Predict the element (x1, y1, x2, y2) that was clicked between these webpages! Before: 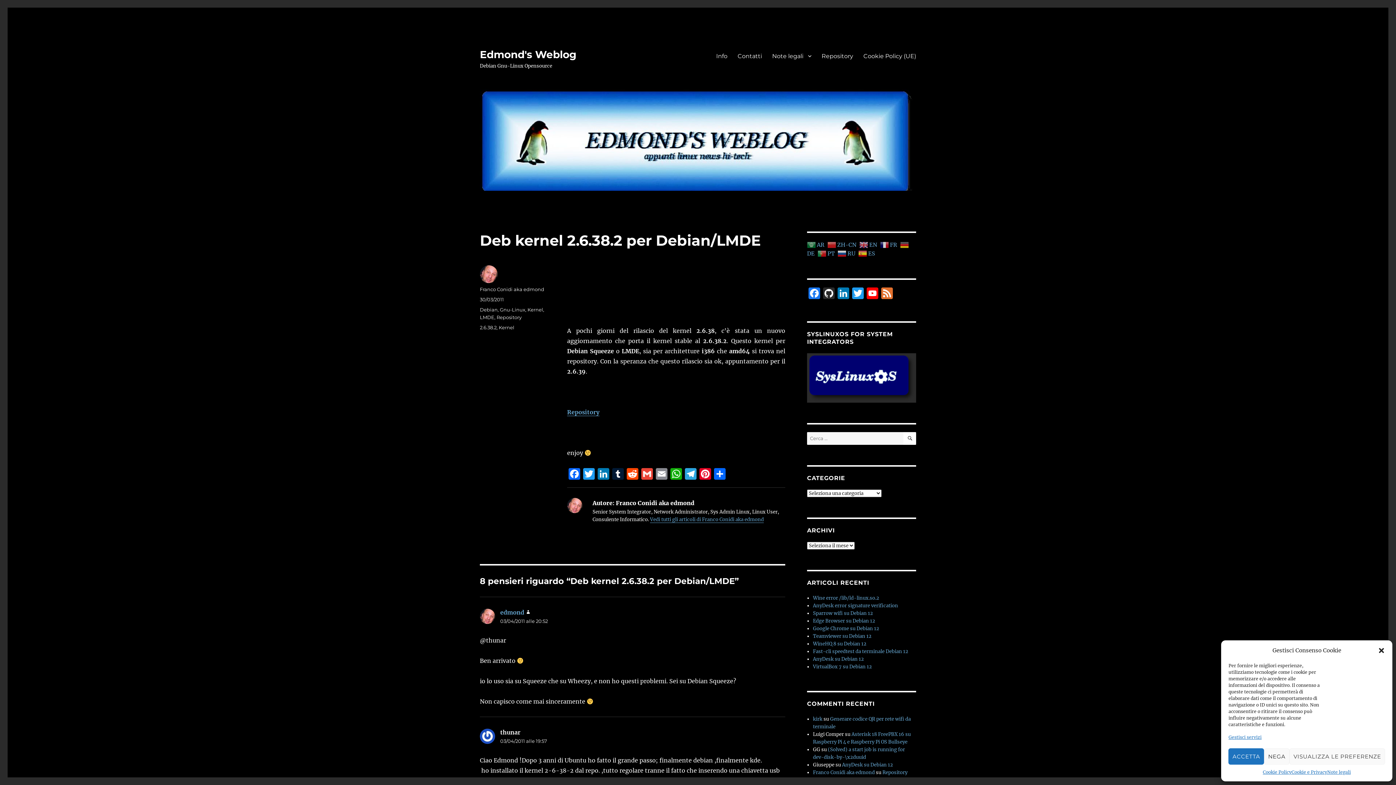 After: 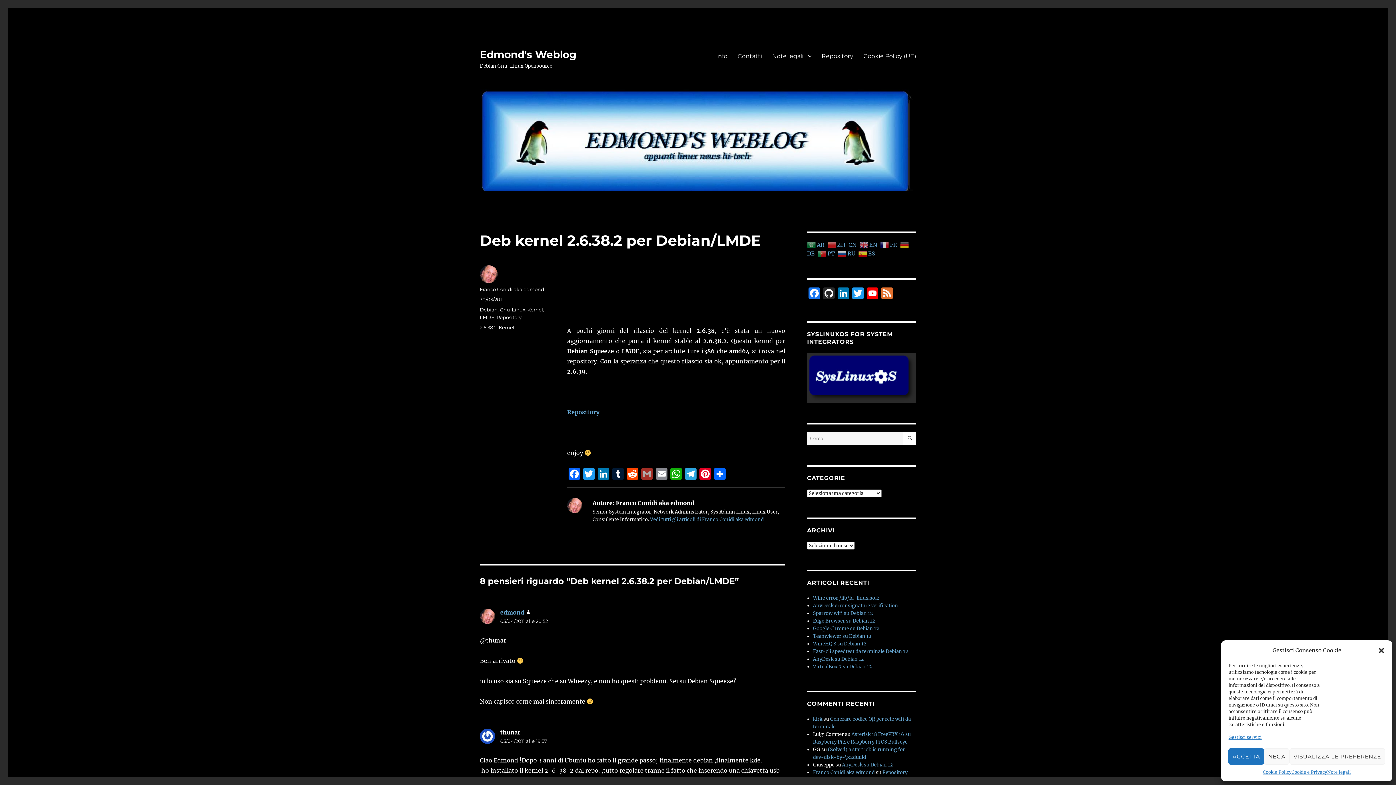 Action: bbox: (640, 468, 654, 481) label: Gmail